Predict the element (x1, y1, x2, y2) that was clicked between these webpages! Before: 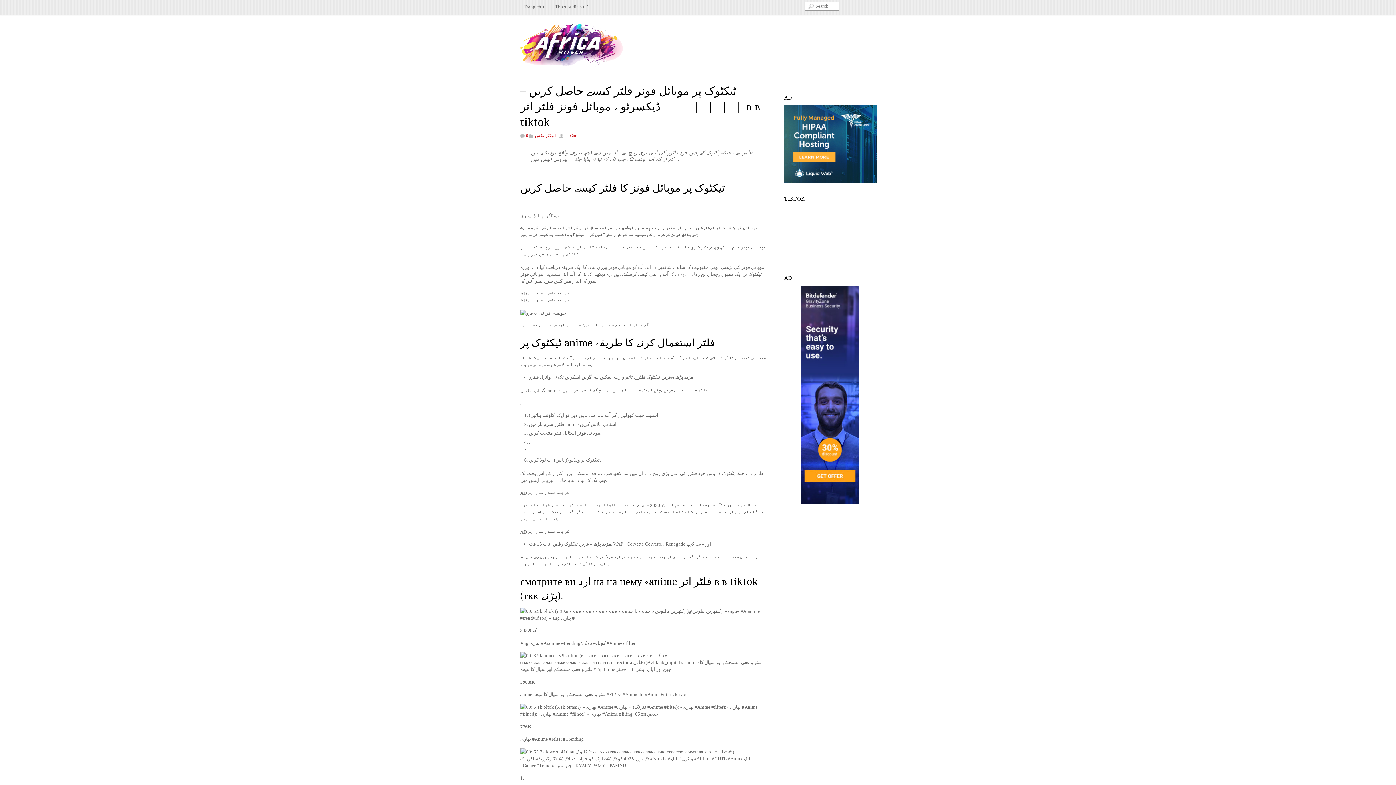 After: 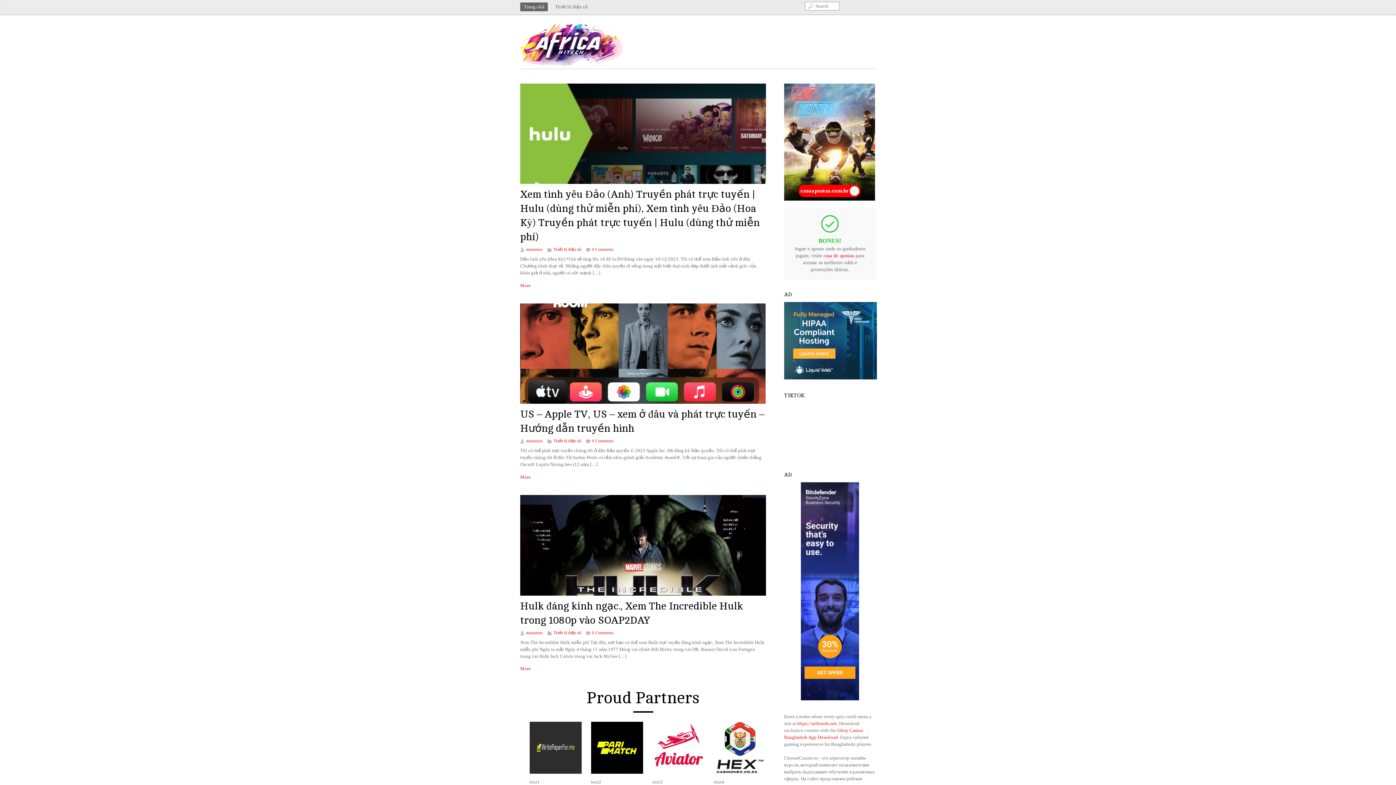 Action: bbox: (520, 57, 625, 69)